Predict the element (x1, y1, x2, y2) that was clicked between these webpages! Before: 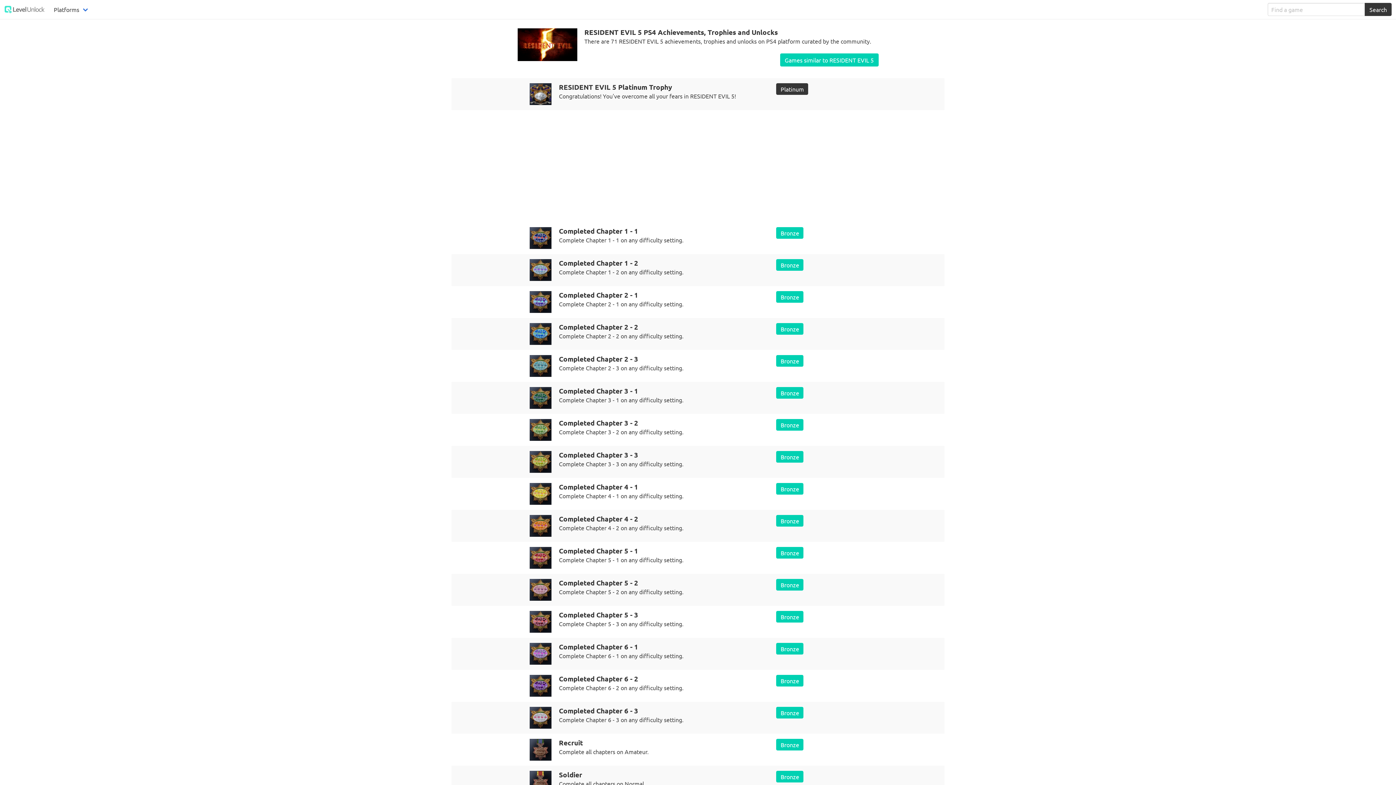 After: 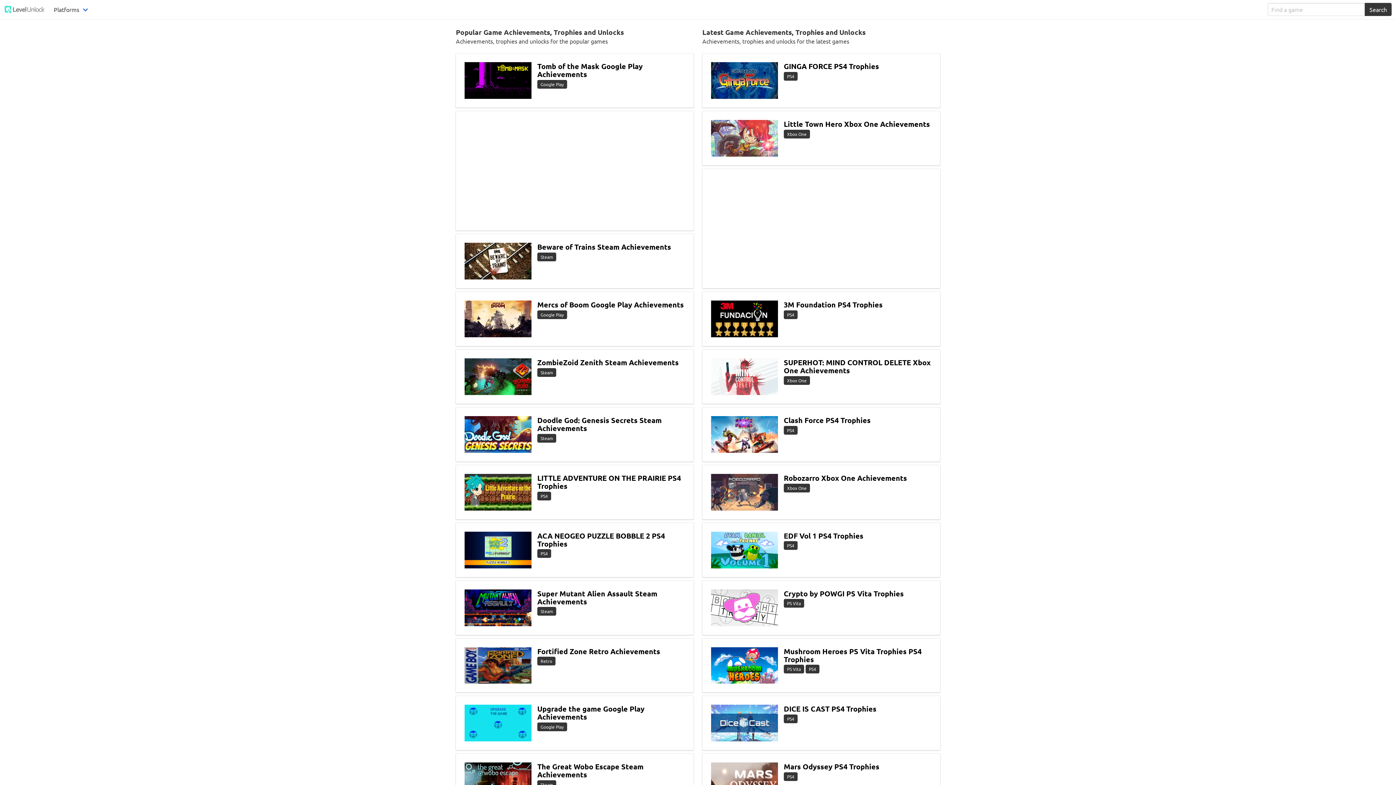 Action: bbox: (0, 0, 49, 18)